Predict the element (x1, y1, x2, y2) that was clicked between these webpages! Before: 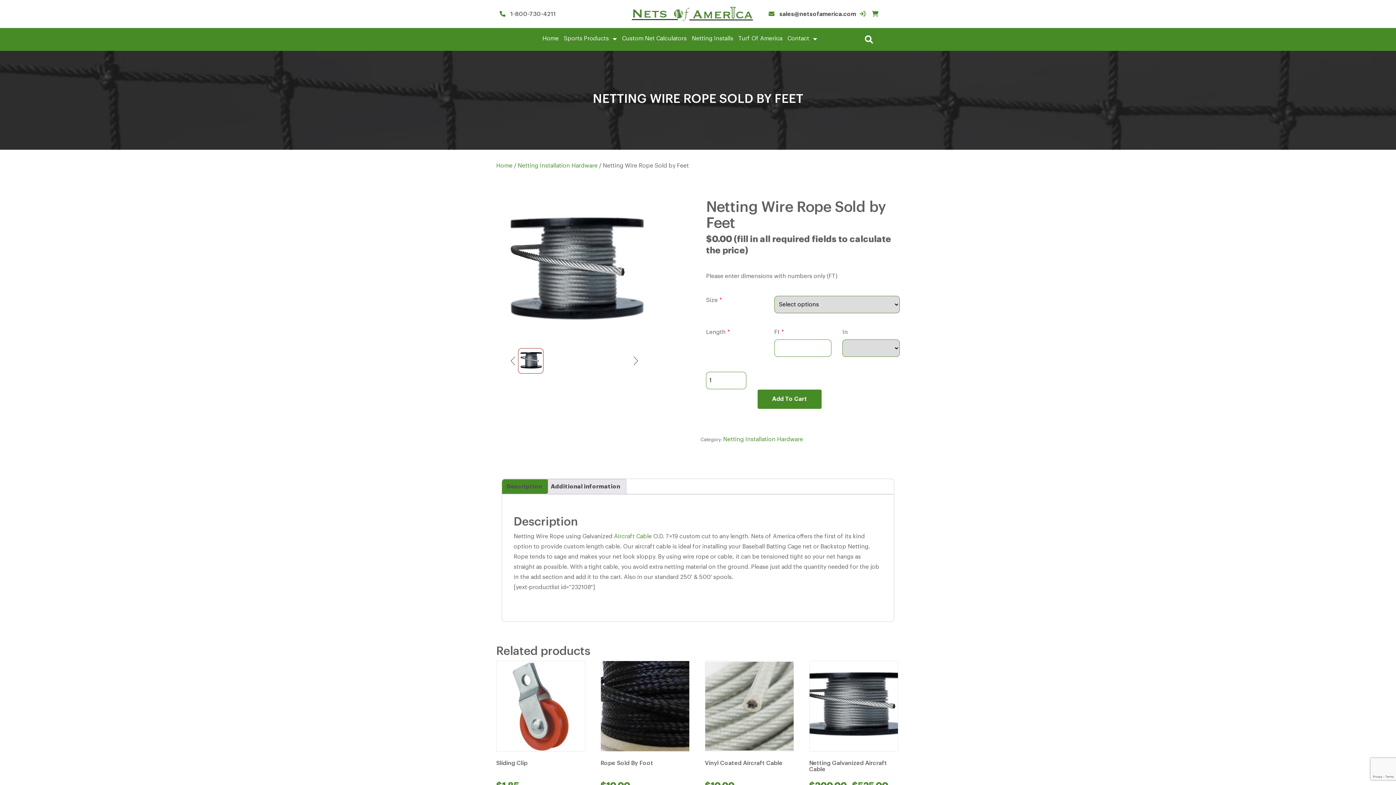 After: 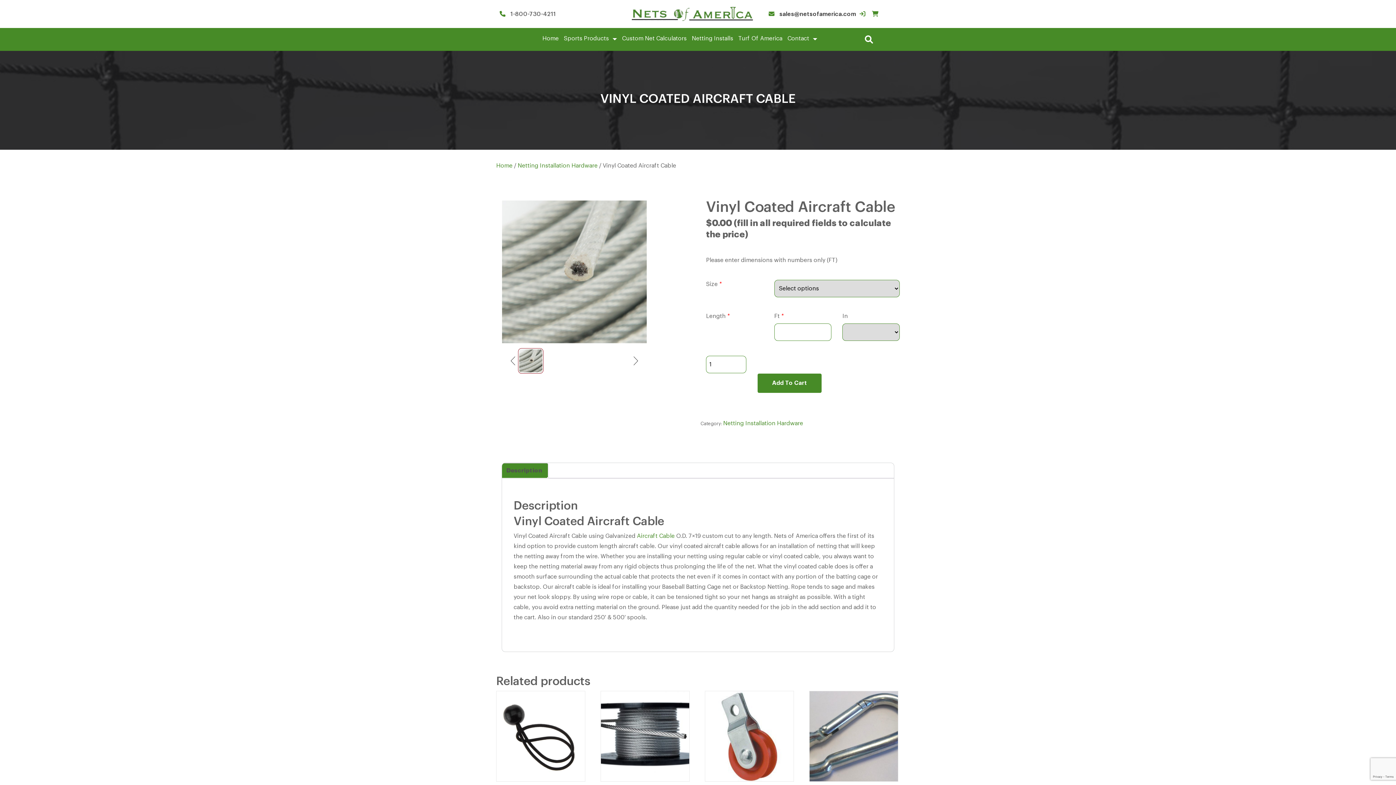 Action: label: Vinyl Coated Aircraft Cable
$10.00 bbox: (705, 661, 794, 792)